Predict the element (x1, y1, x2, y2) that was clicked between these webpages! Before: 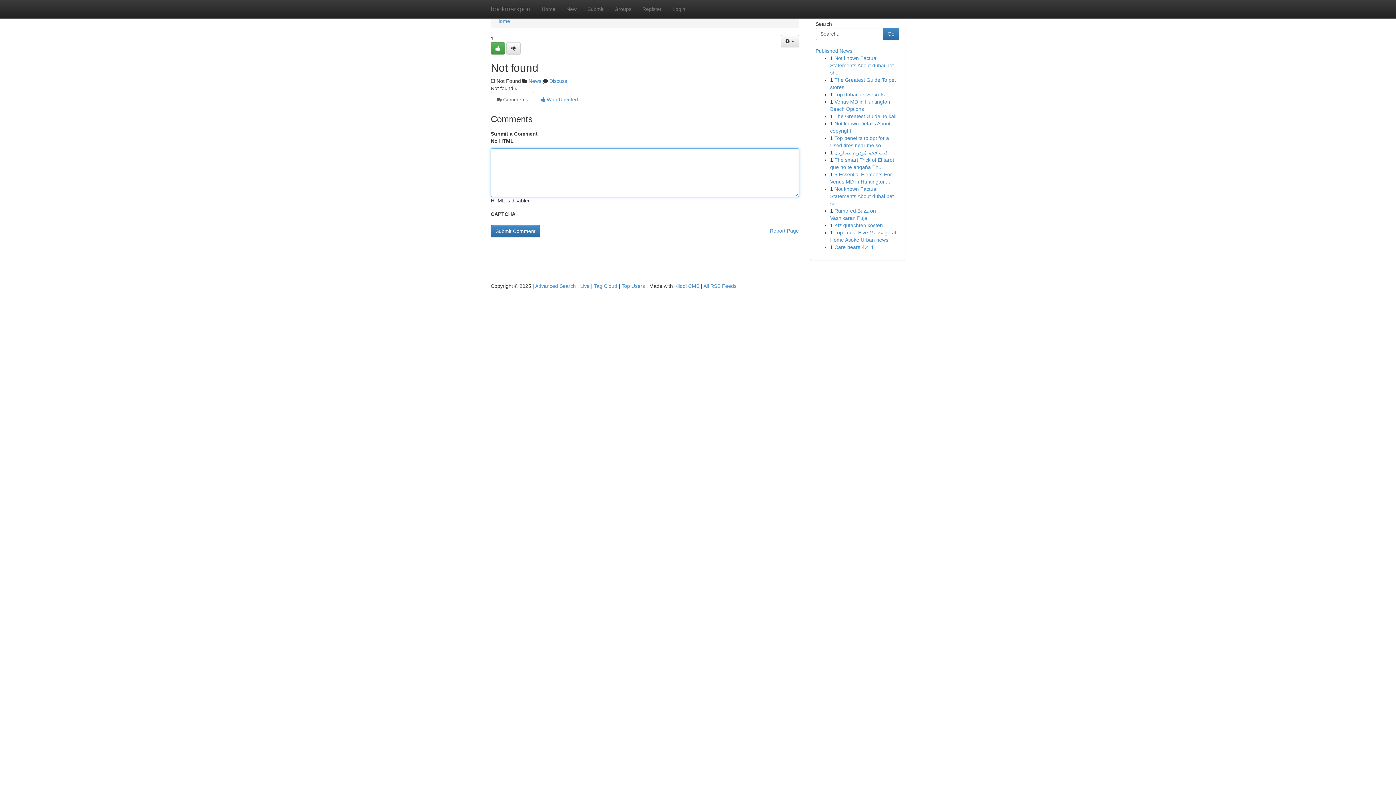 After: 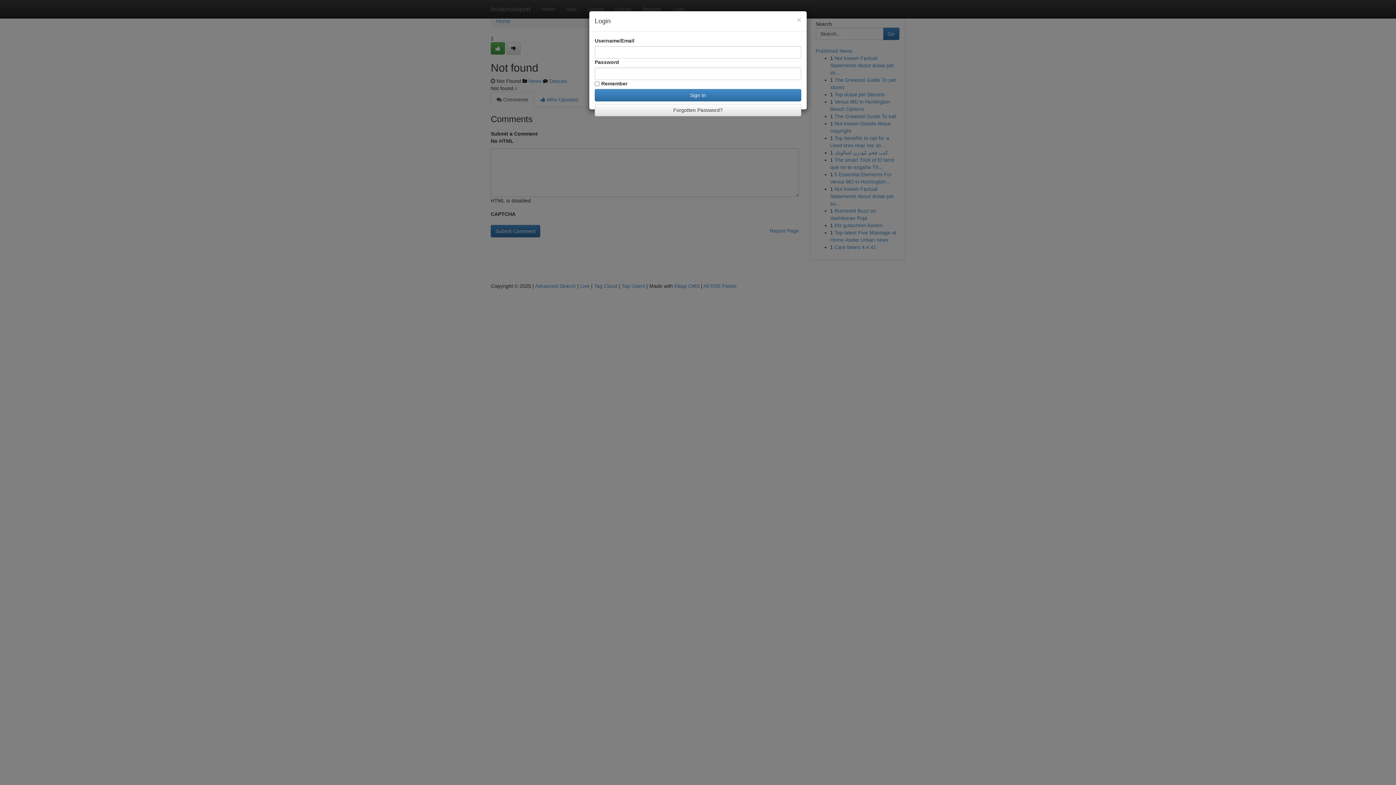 Action: label: Login bbox: (667, 0, 690, 18)